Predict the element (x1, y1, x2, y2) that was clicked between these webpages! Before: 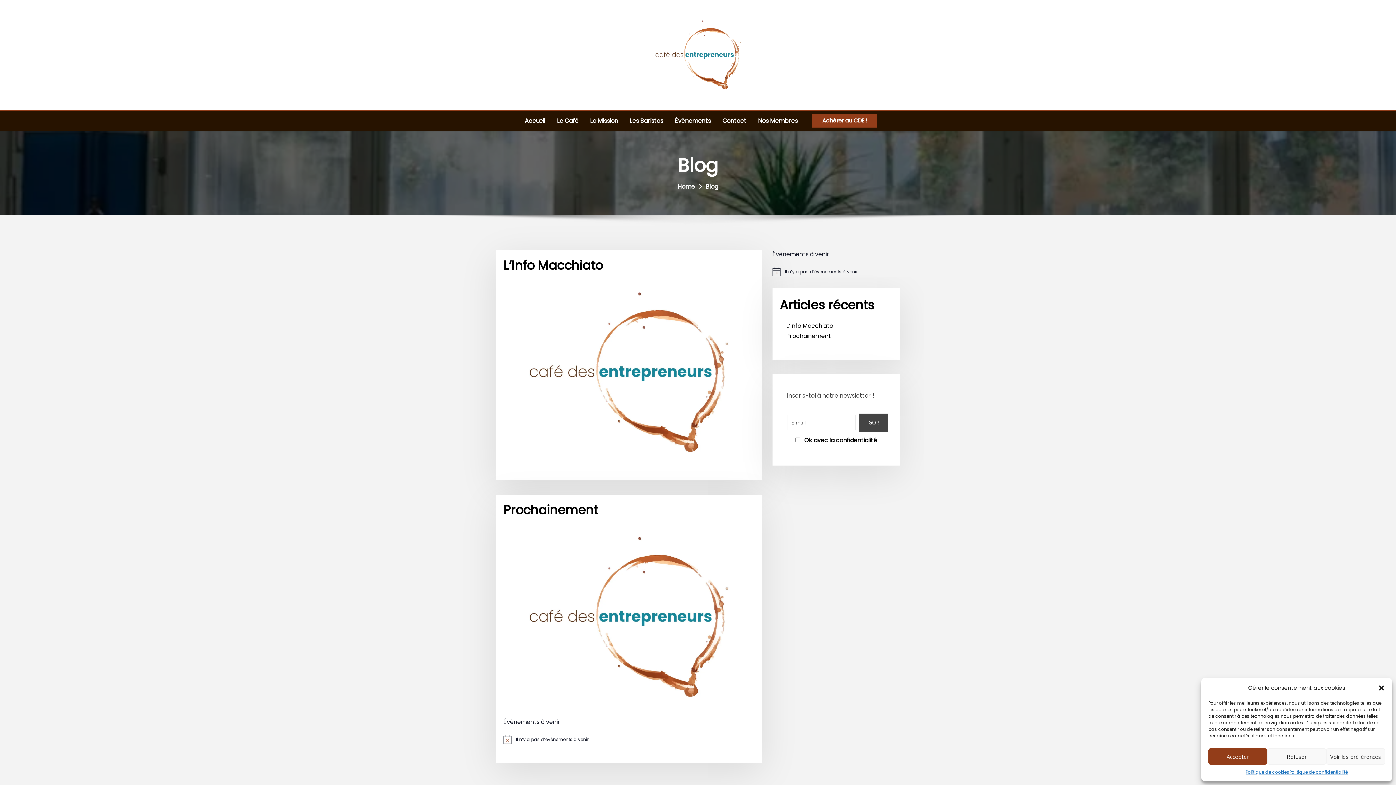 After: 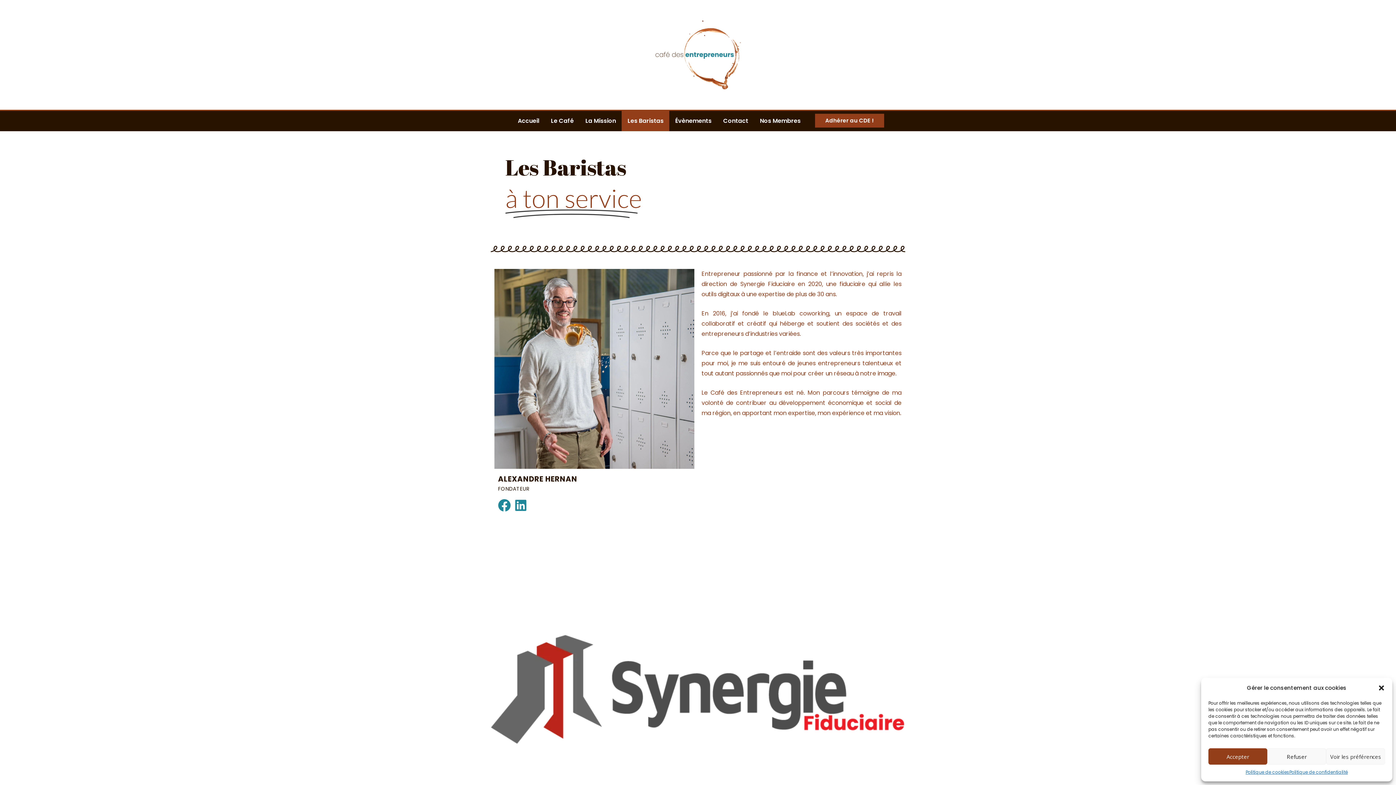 Action: label: Les Baristas bbox: (624, 110, 669, 131)